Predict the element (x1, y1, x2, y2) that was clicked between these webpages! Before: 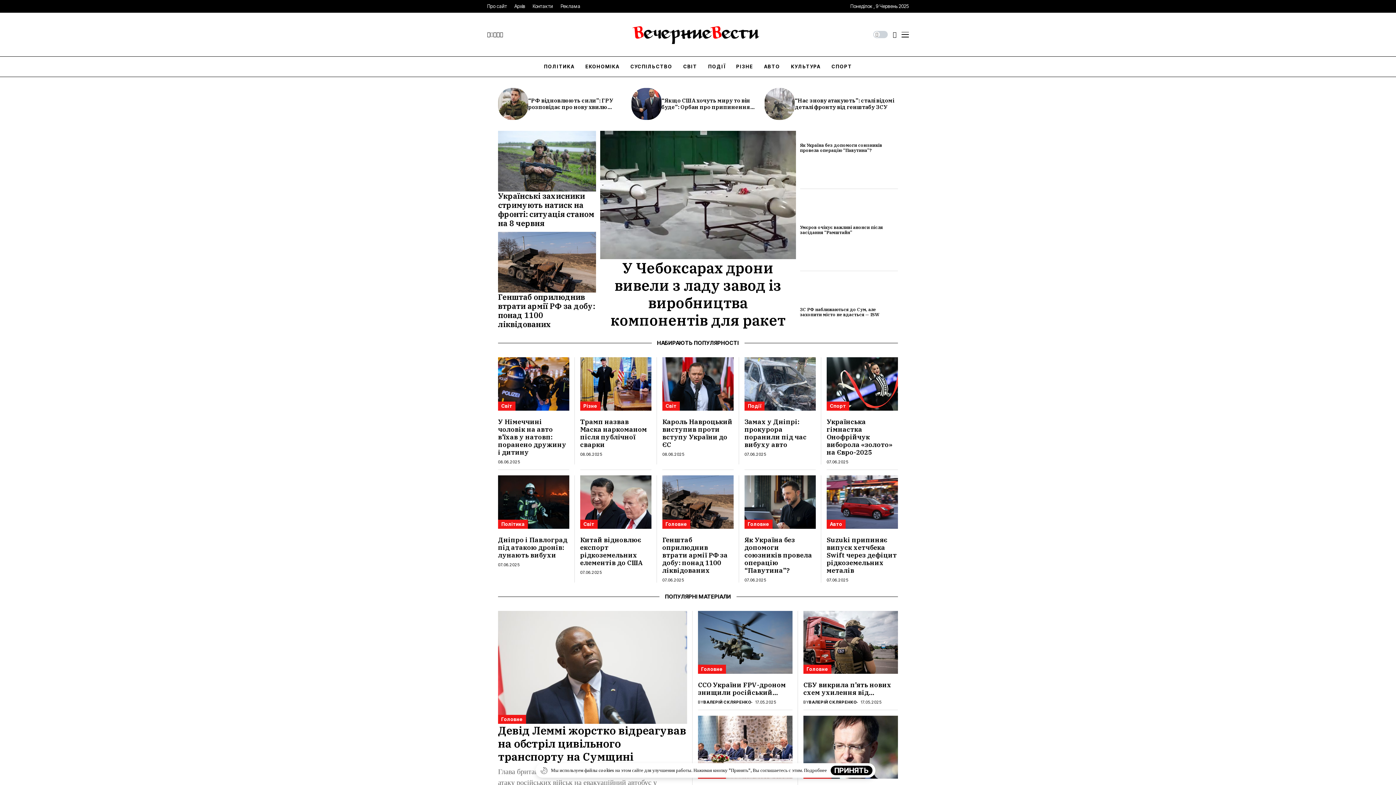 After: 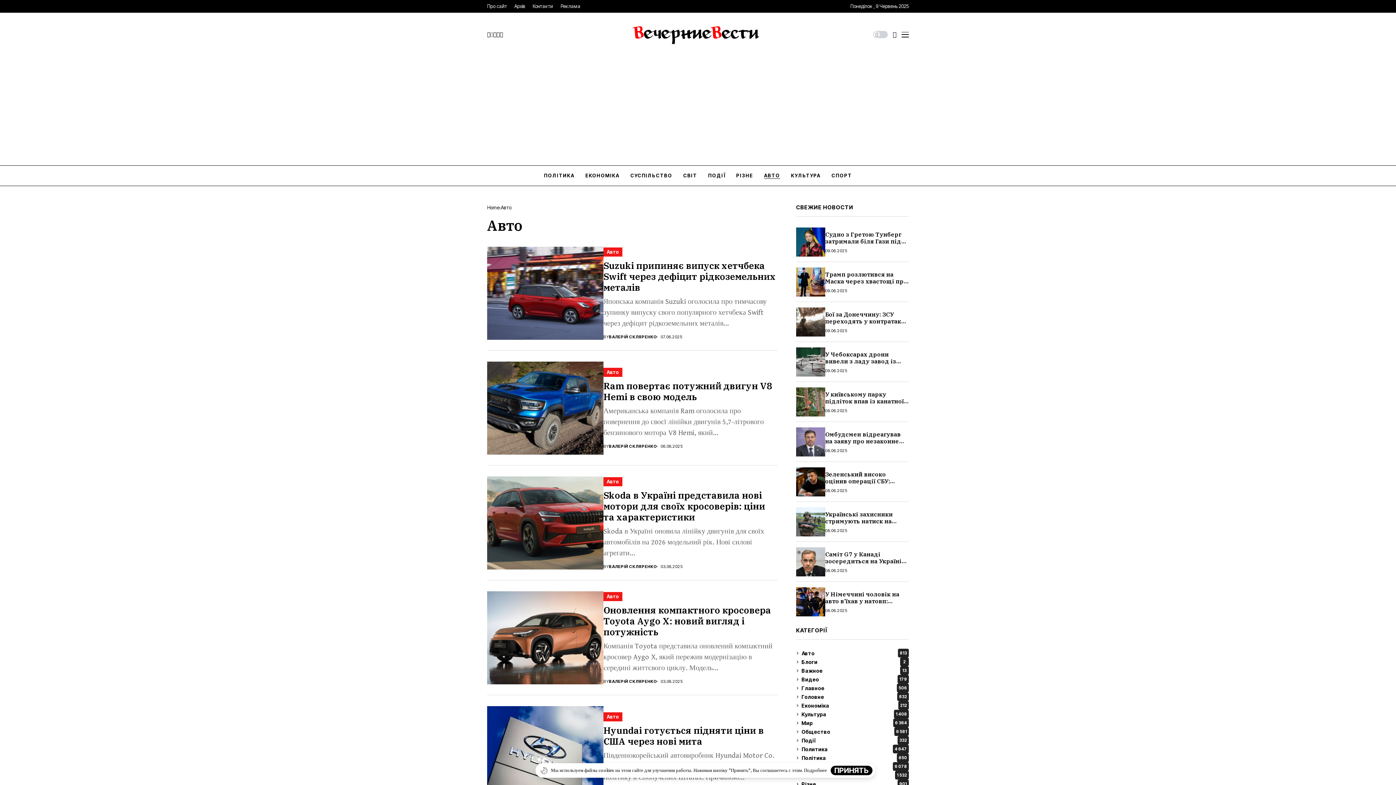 Action: label: Авто bbox: (826, 520, 845, 529)